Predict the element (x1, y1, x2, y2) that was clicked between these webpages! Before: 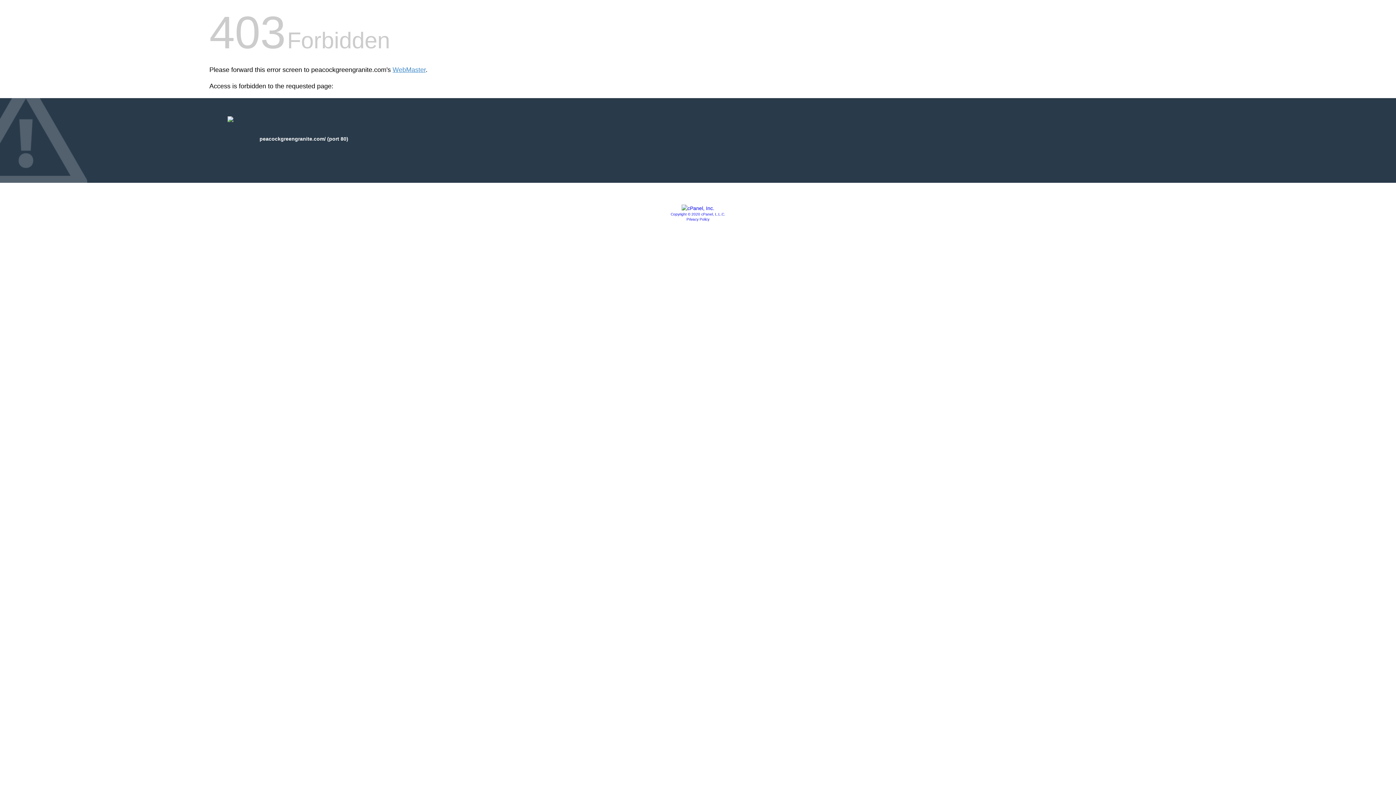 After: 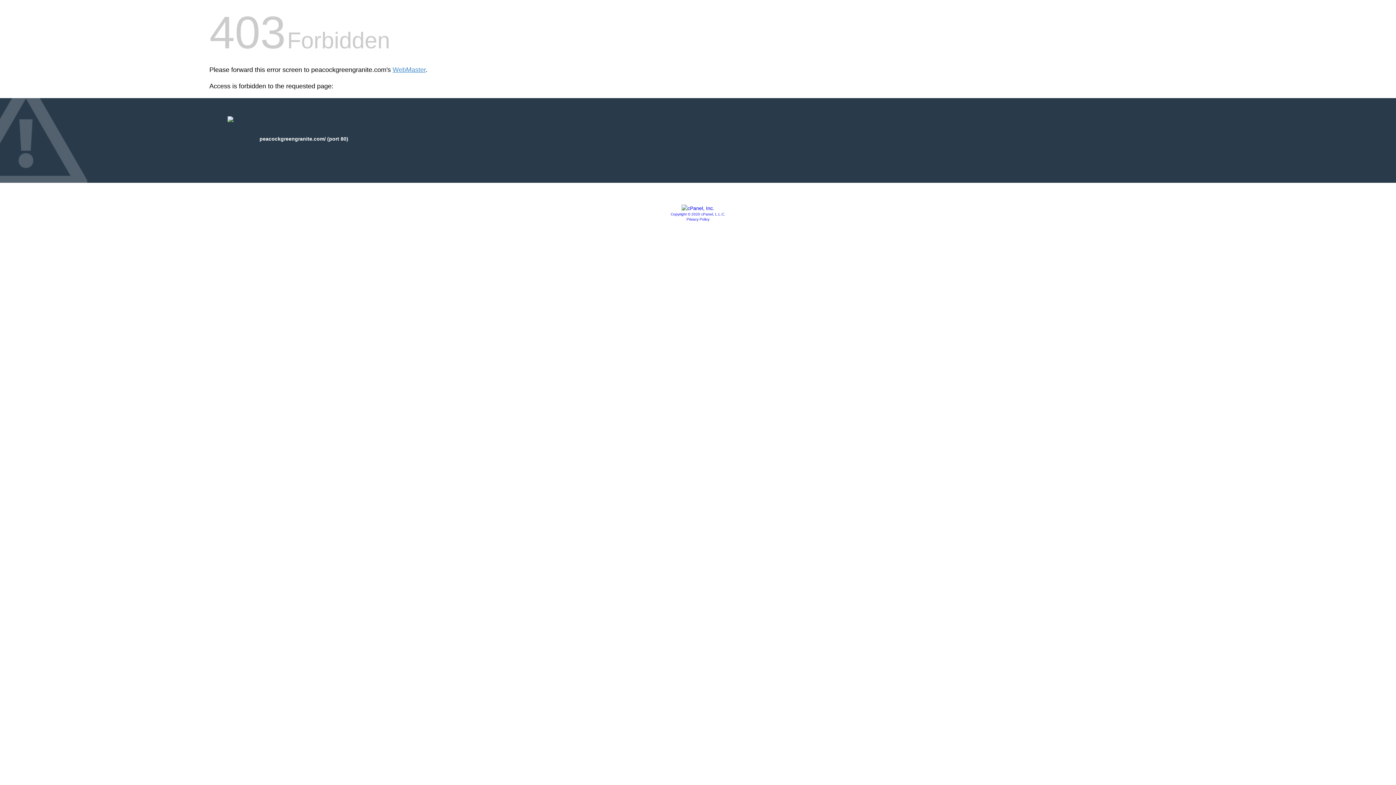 Action: bbox: (681, 205, 714, 211)